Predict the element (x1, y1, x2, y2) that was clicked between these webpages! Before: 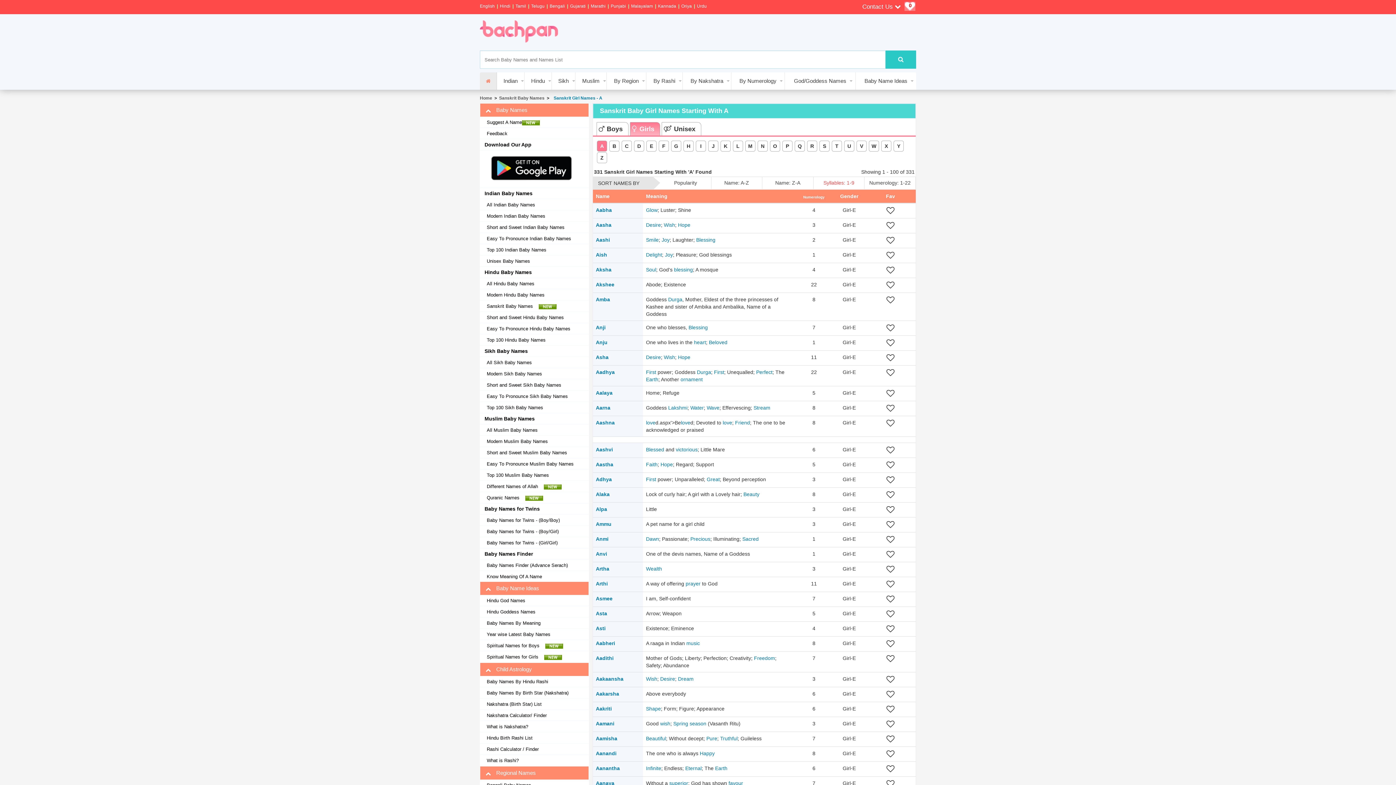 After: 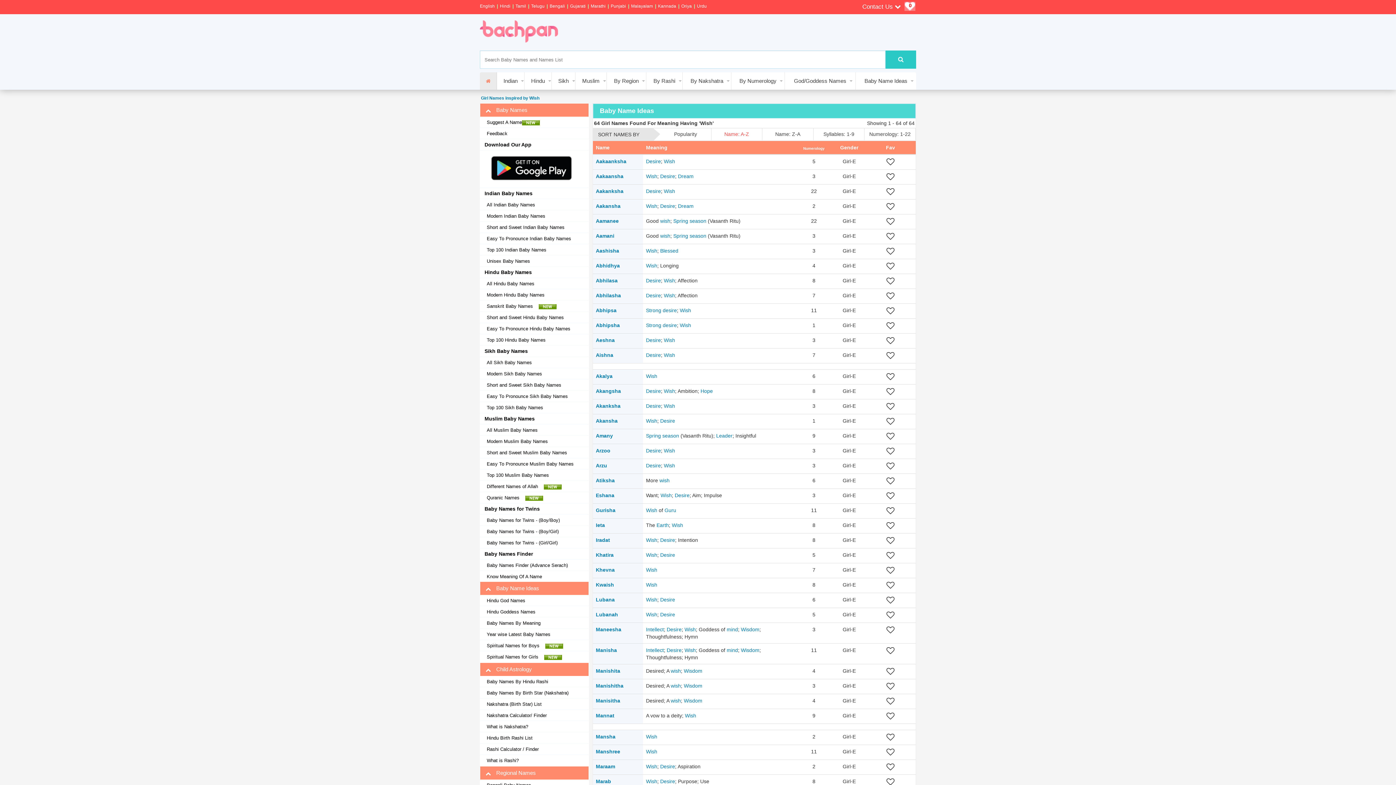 Action: bbox: (646, 676, 657, 682) label: Wish